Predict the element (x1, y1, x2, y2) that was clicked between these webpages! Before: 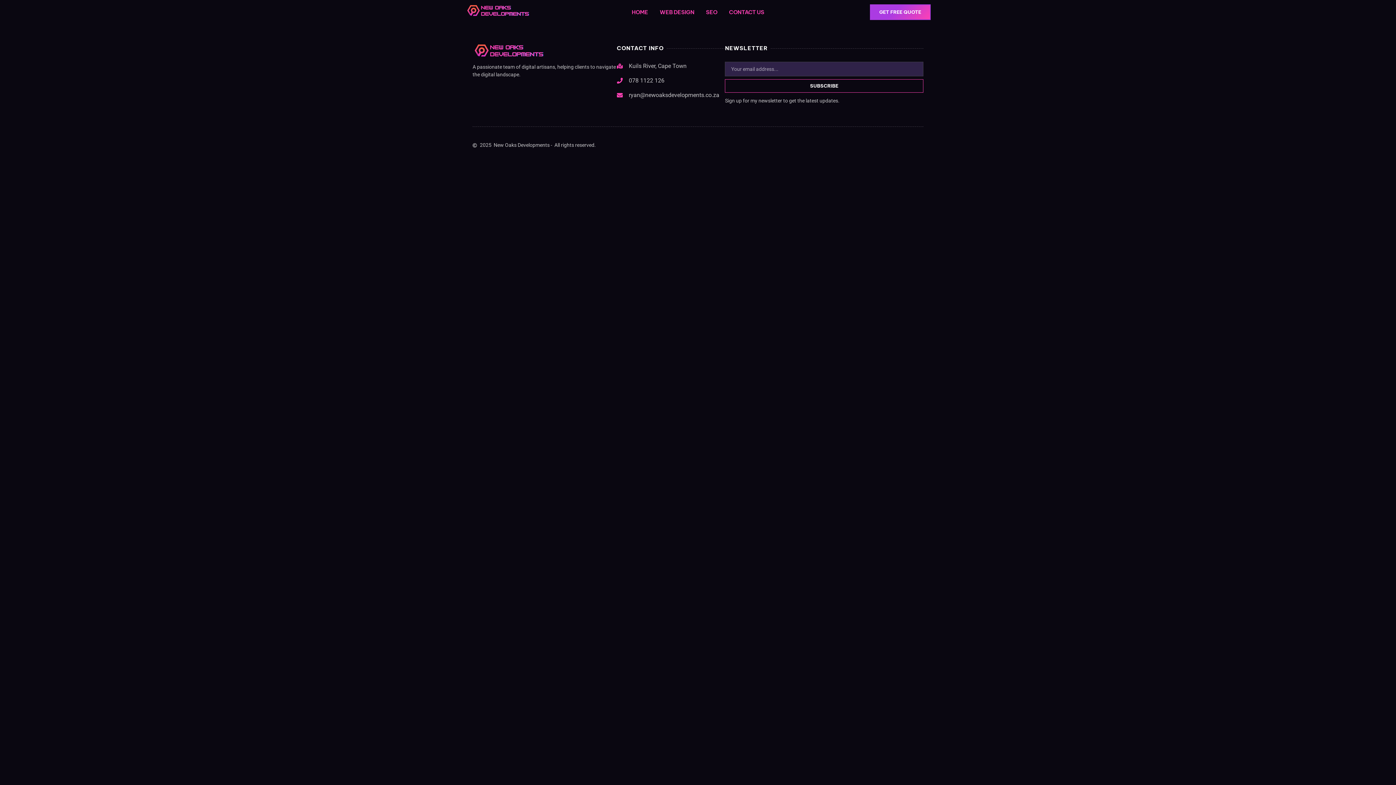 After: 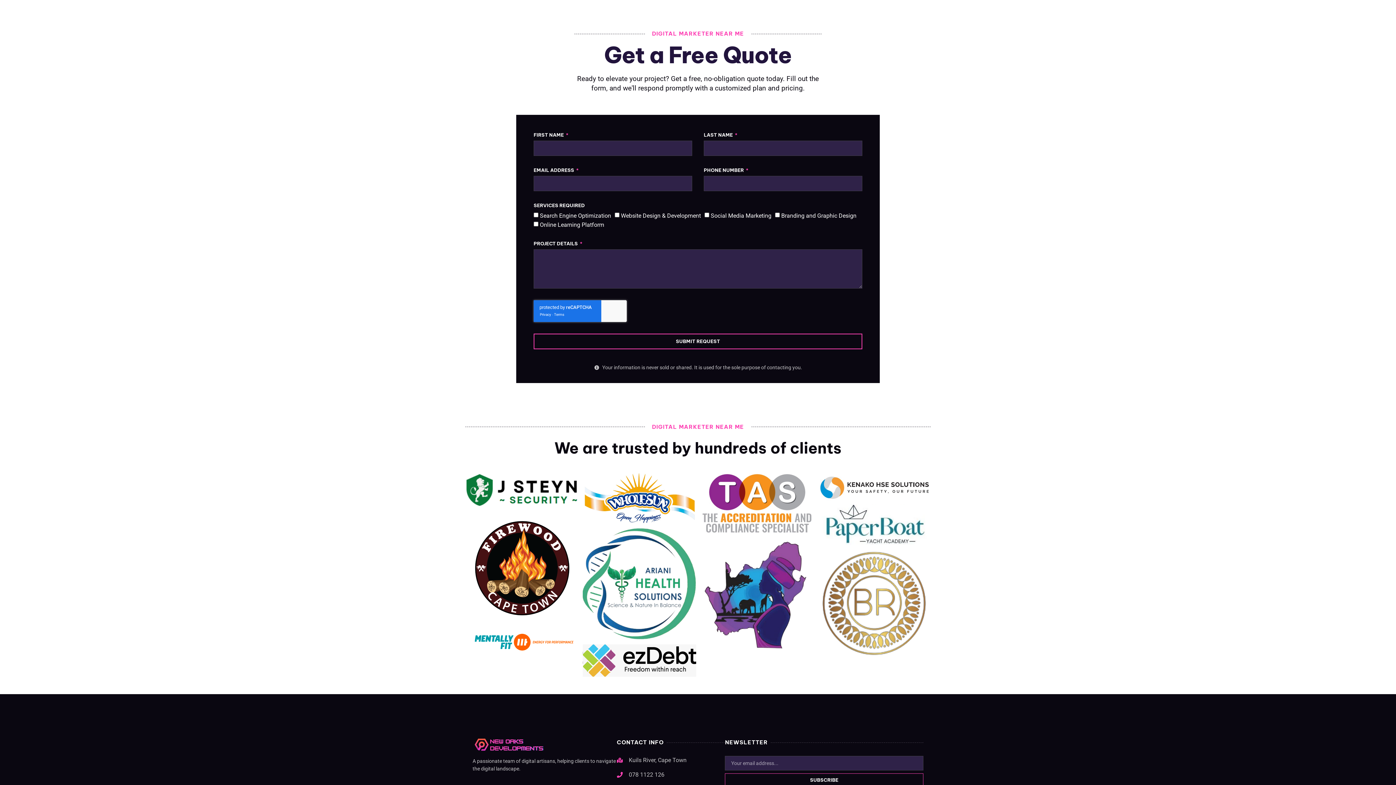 Action: label: GET FREE QUOTE bbox: (870, 4, 930, 20)